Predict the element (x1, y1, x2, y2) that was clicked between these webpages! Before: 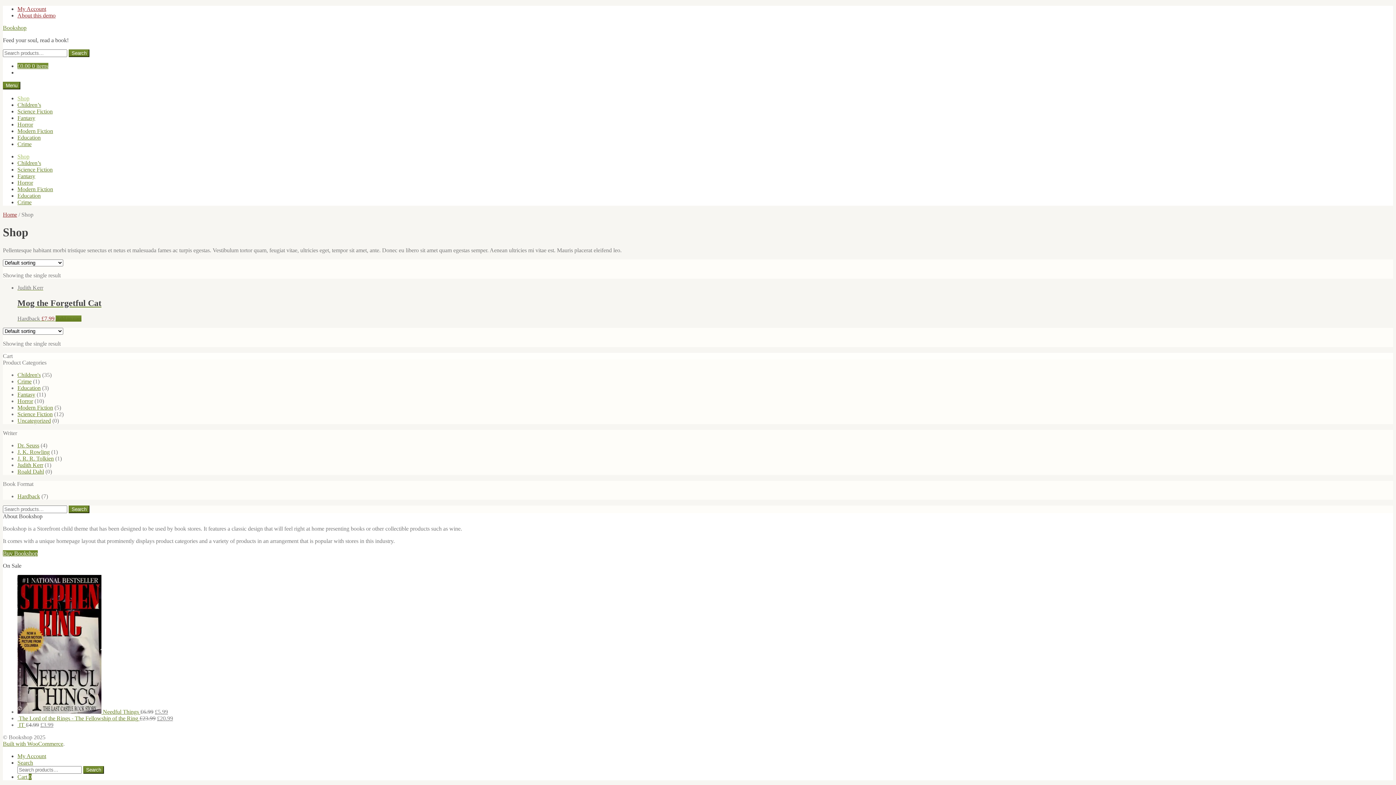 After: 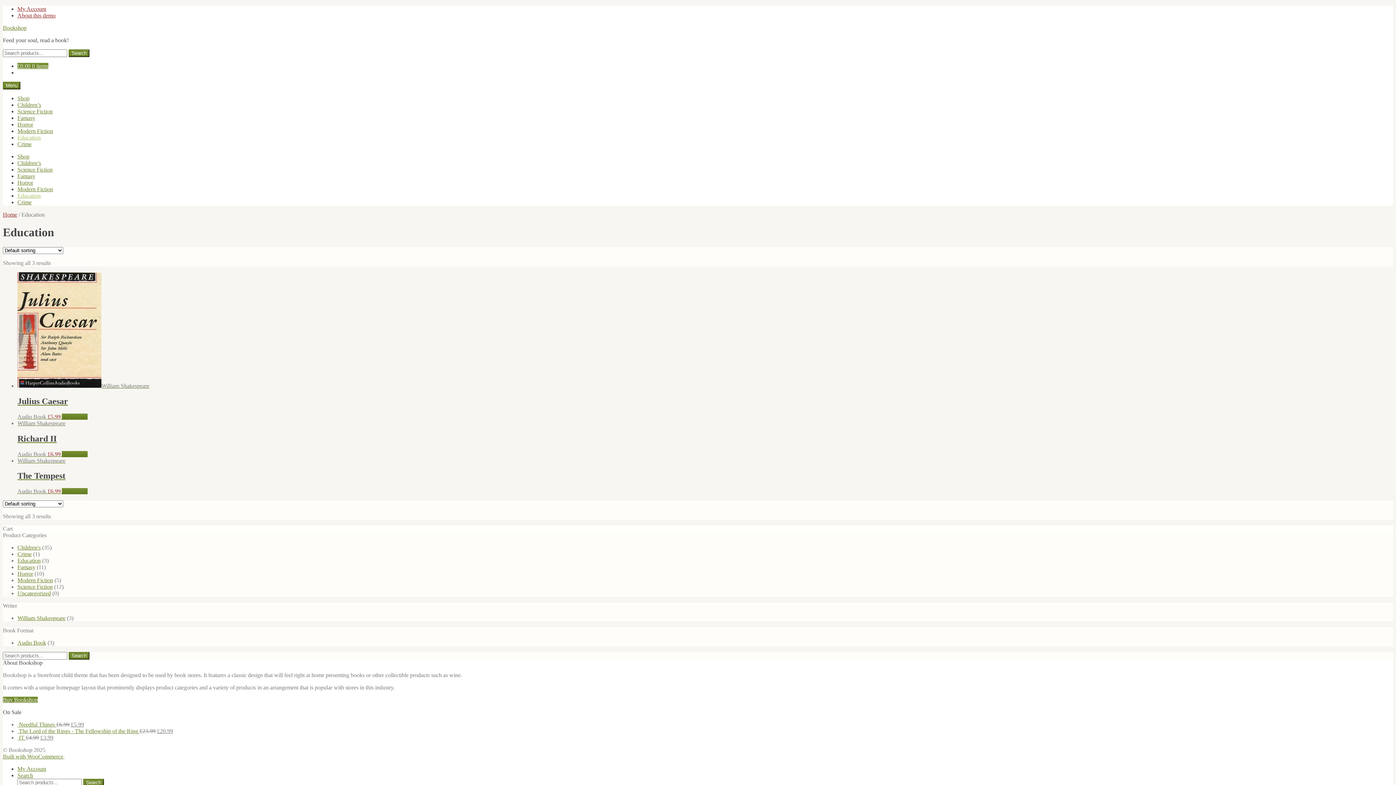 Action: bbox: (17, 384, 40, 391) label: Education